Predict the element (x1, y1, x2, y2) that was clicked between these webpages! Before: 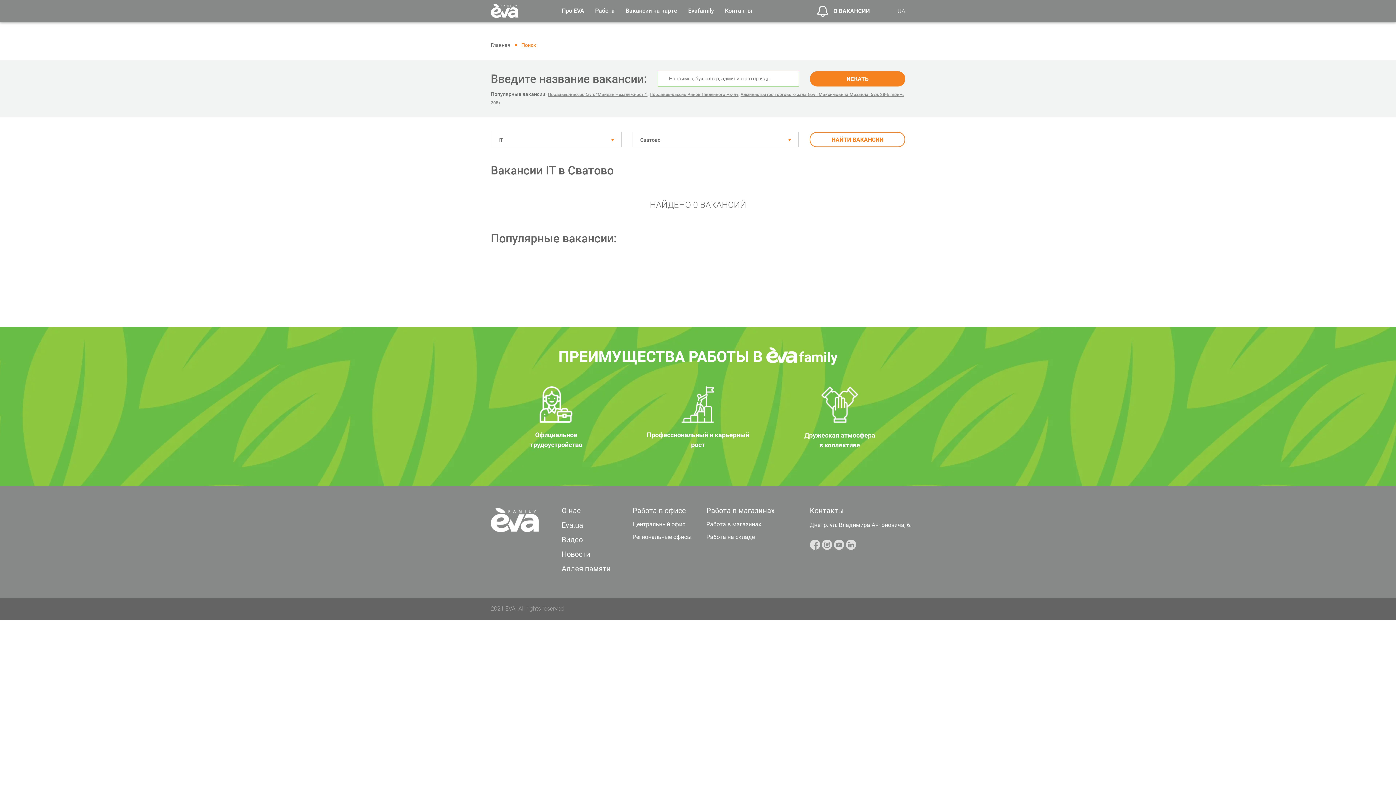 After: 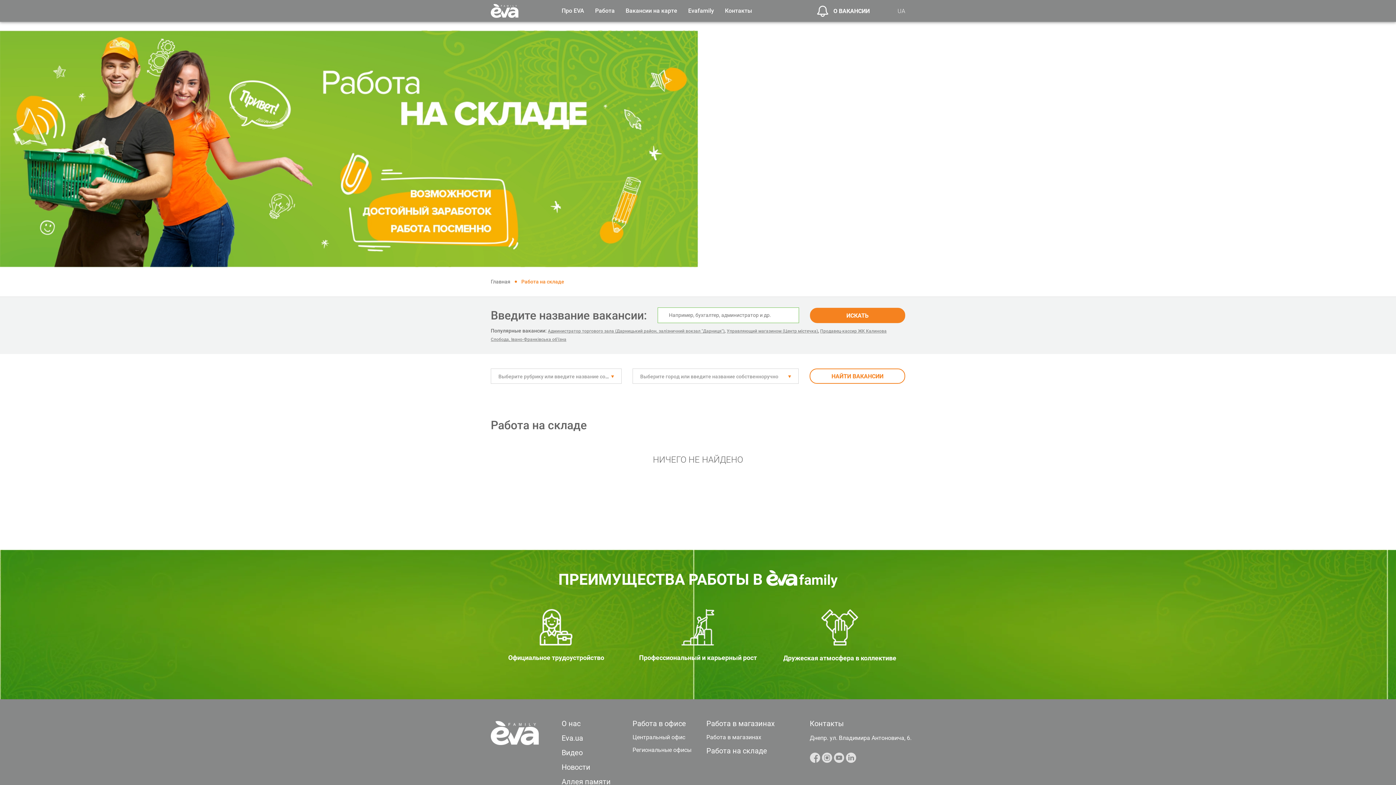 Action: label: Работа на складе bbox: (706, 533, 754, 540)